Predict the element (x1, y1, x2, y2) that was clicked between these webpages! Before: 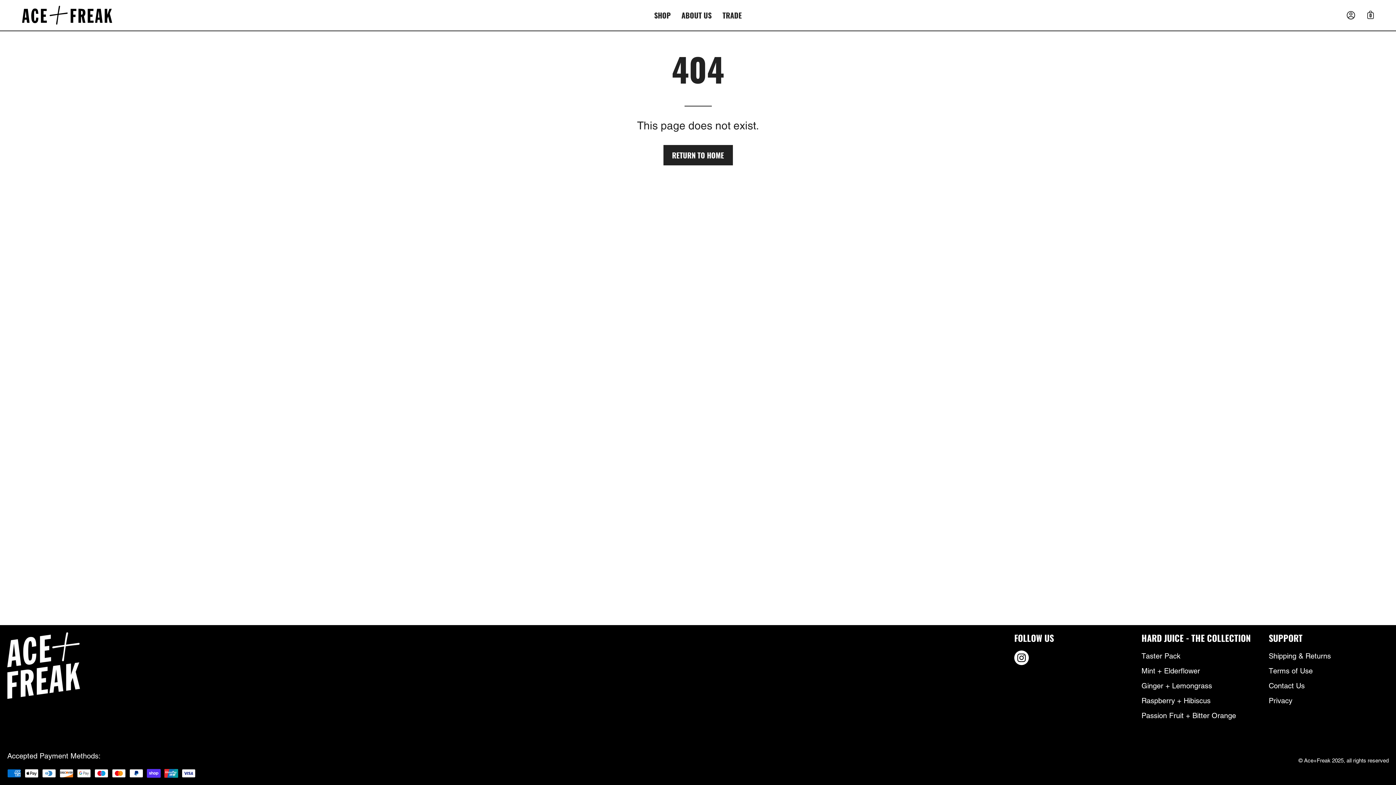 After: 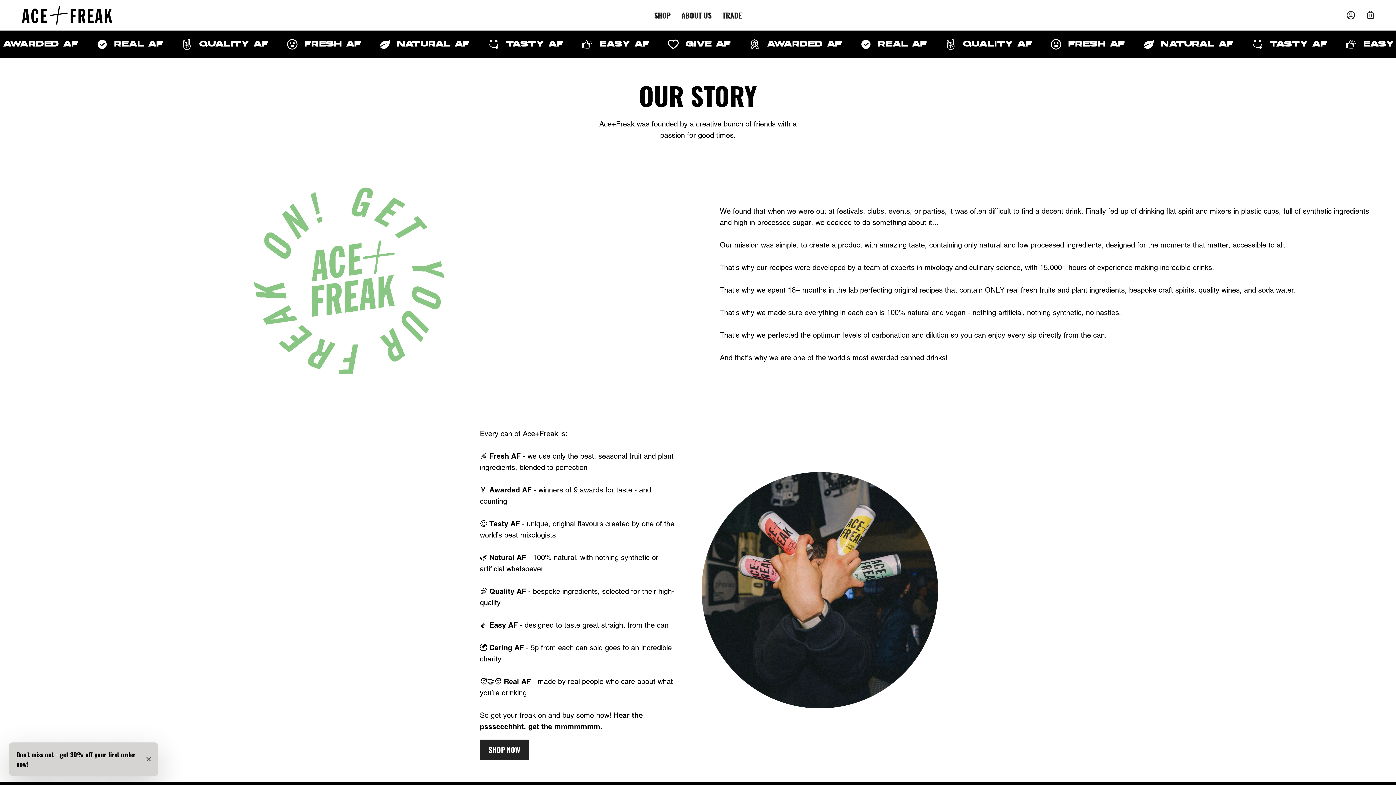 Action: label: ABOUT US bbox: (676, 4, 717, 26)